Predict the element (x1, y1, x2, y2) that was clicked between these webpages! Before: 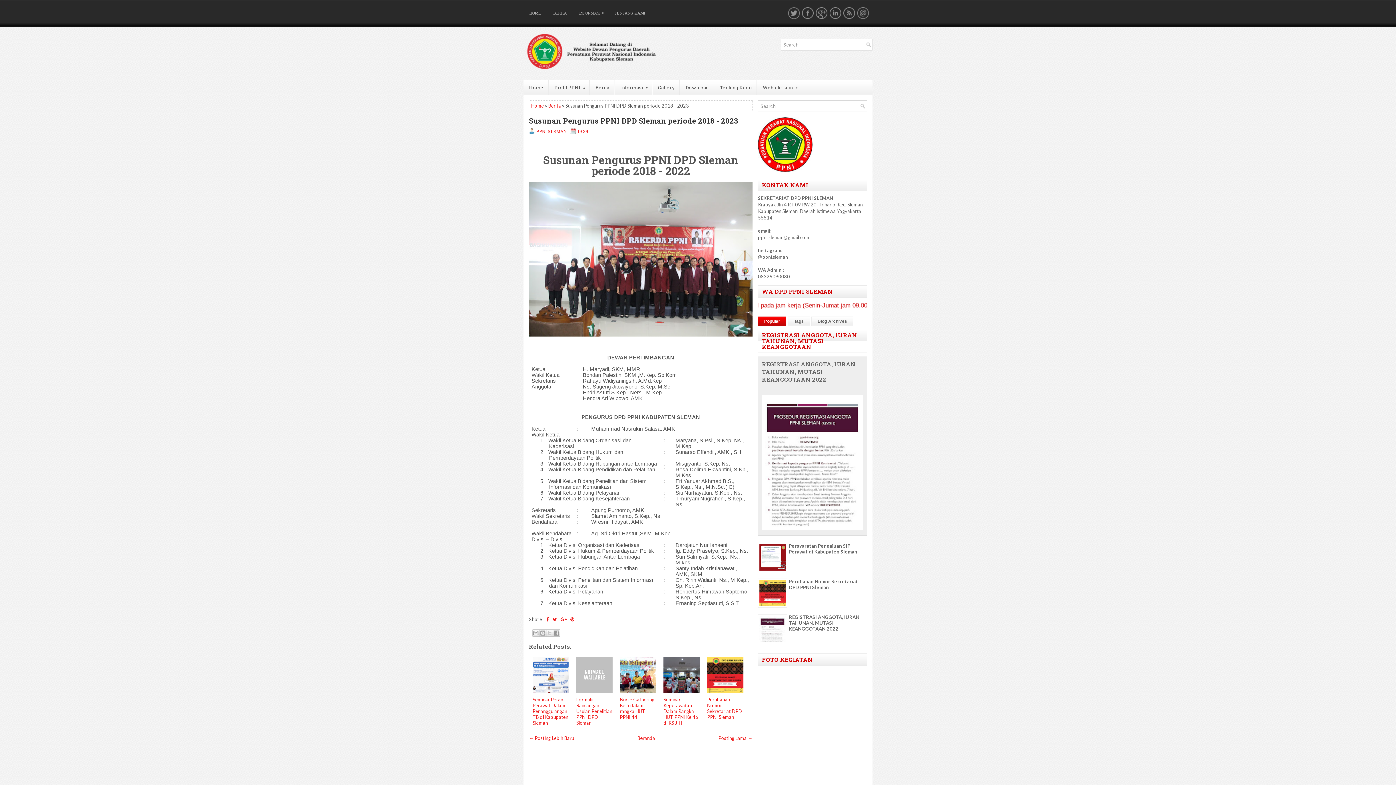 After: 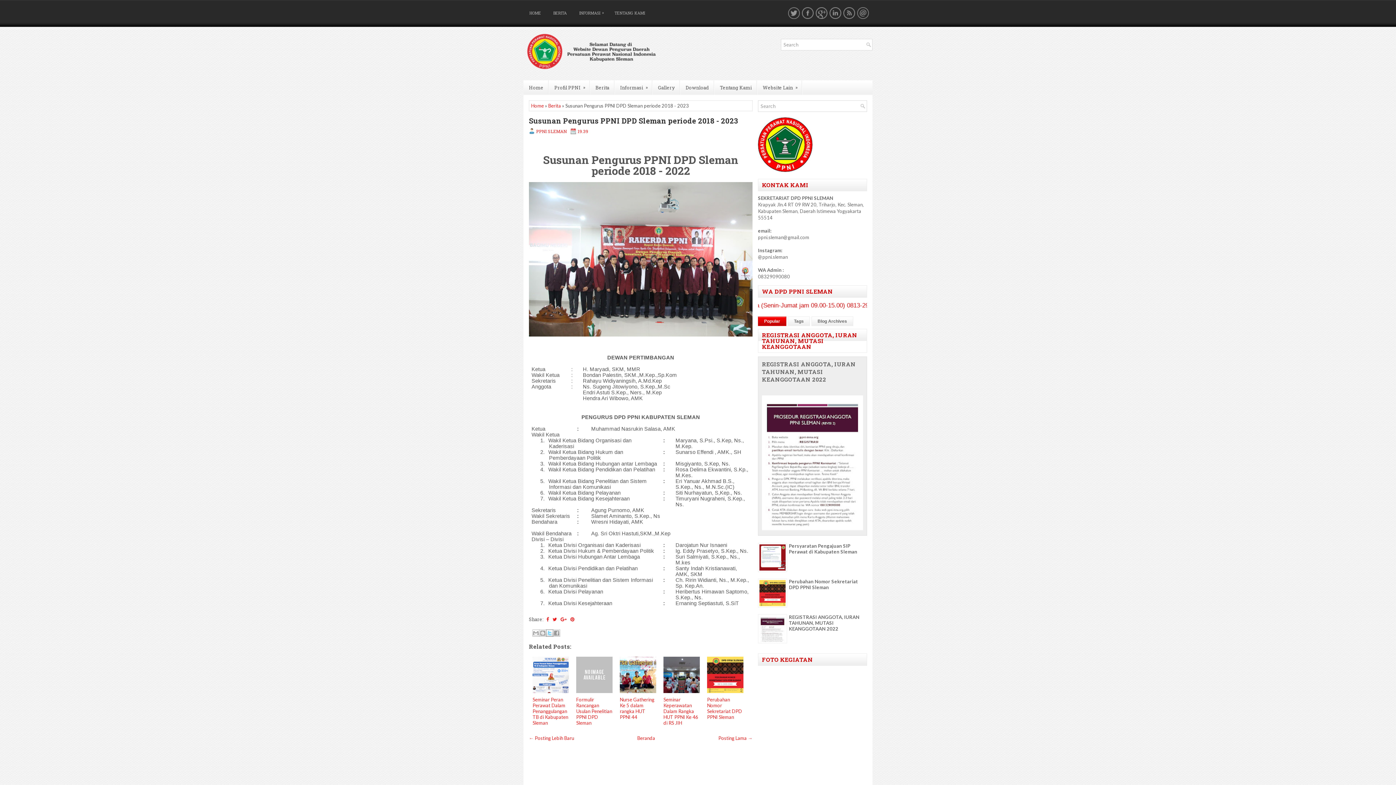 Action: label: Bagikan ke X bbox: (546, 629, 553, 636)